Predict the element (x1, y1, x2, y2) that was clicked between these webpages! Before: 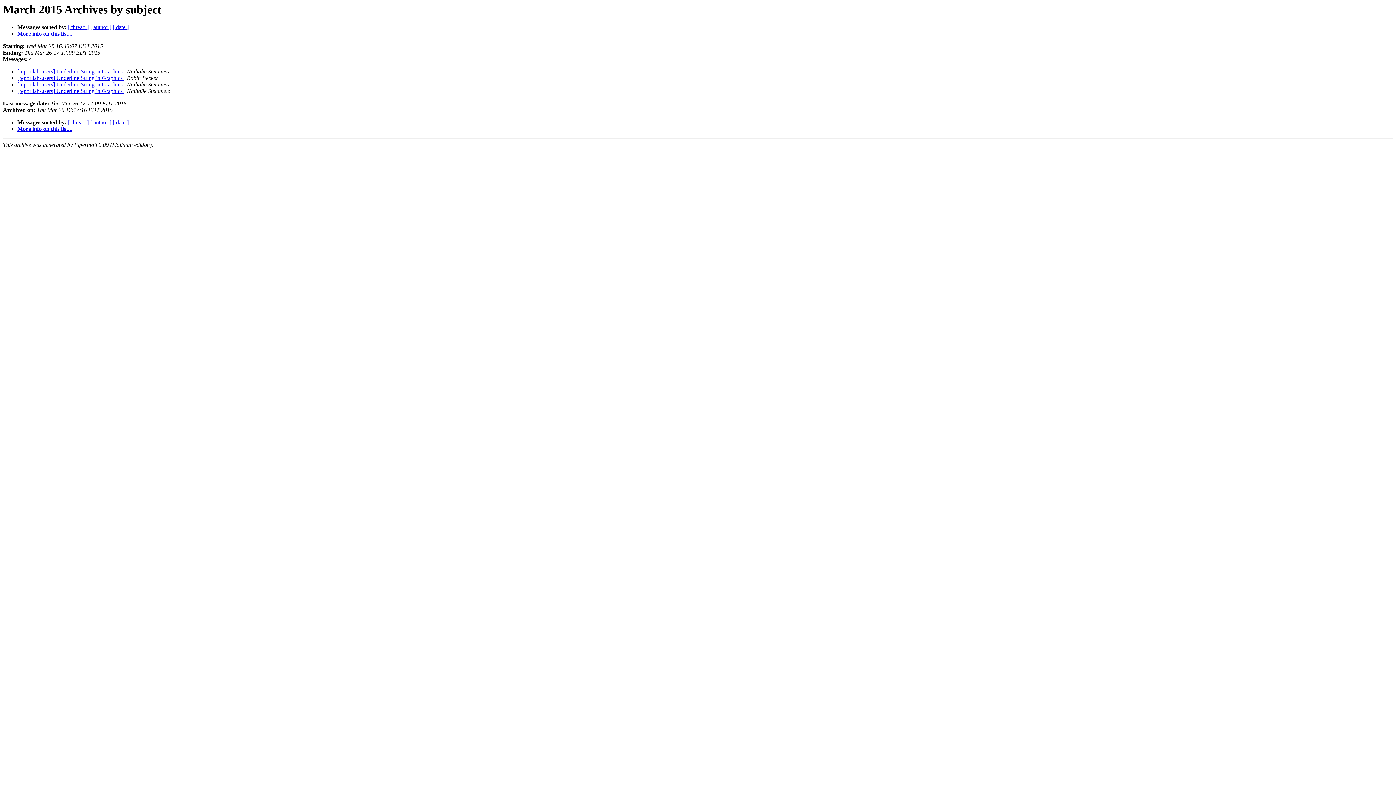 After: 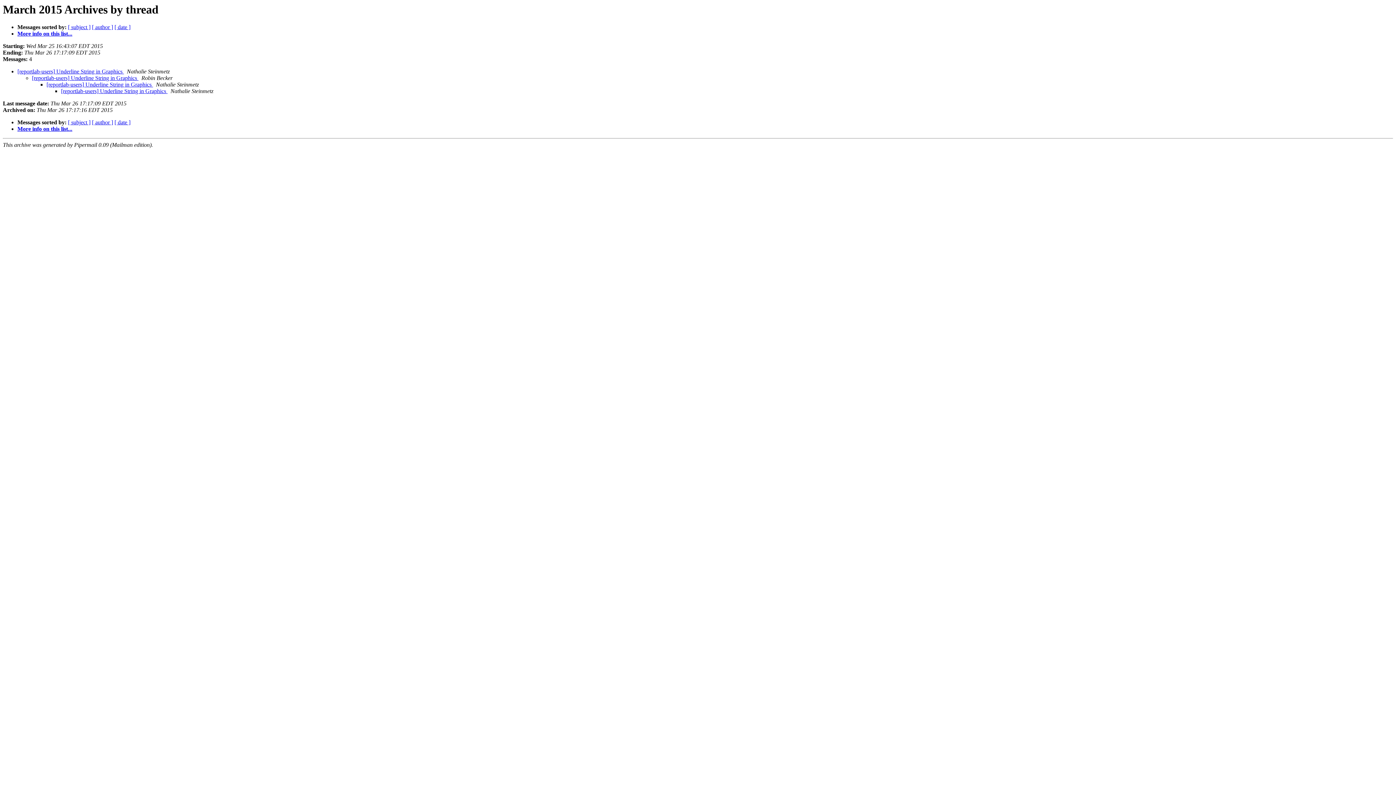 Action: label: [ thread ] bbox: (68, 119, 88, 125)